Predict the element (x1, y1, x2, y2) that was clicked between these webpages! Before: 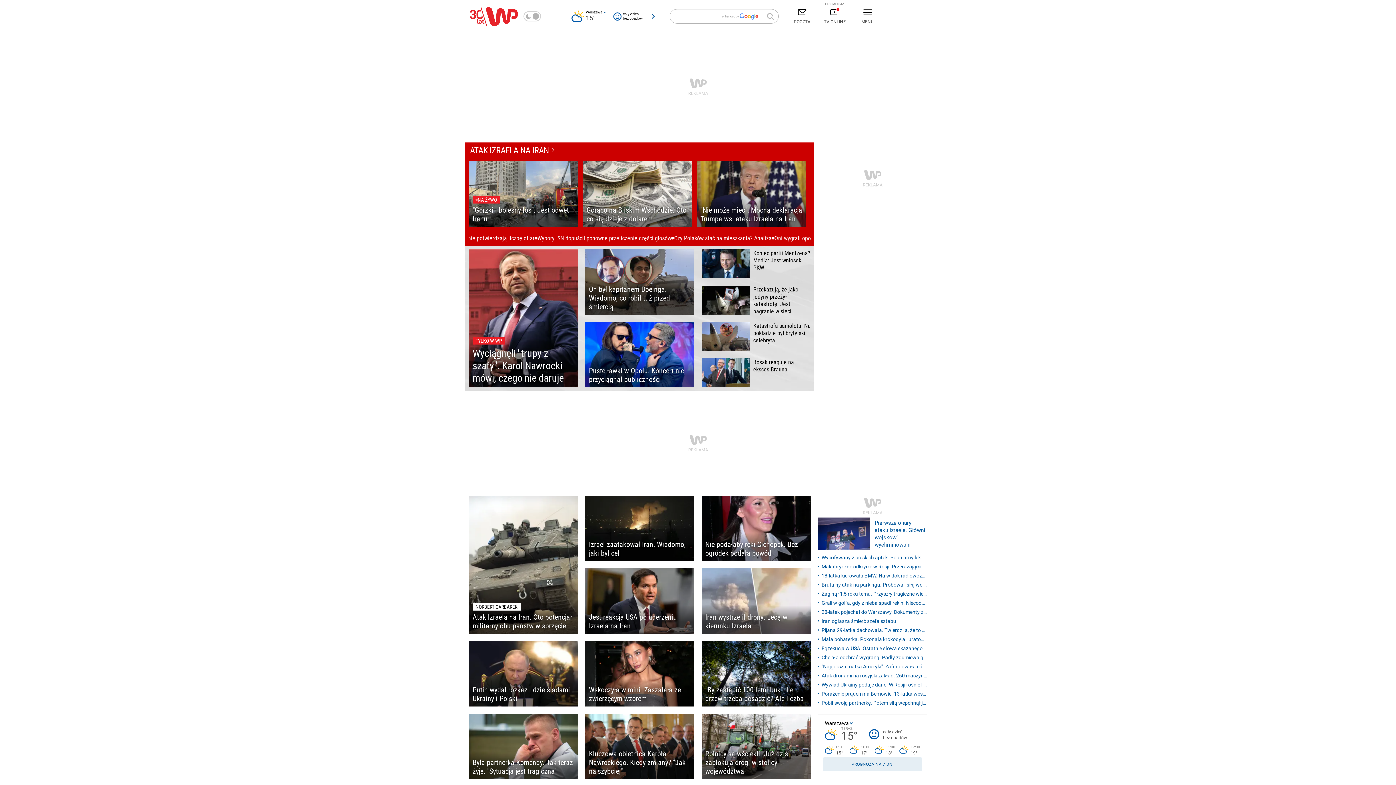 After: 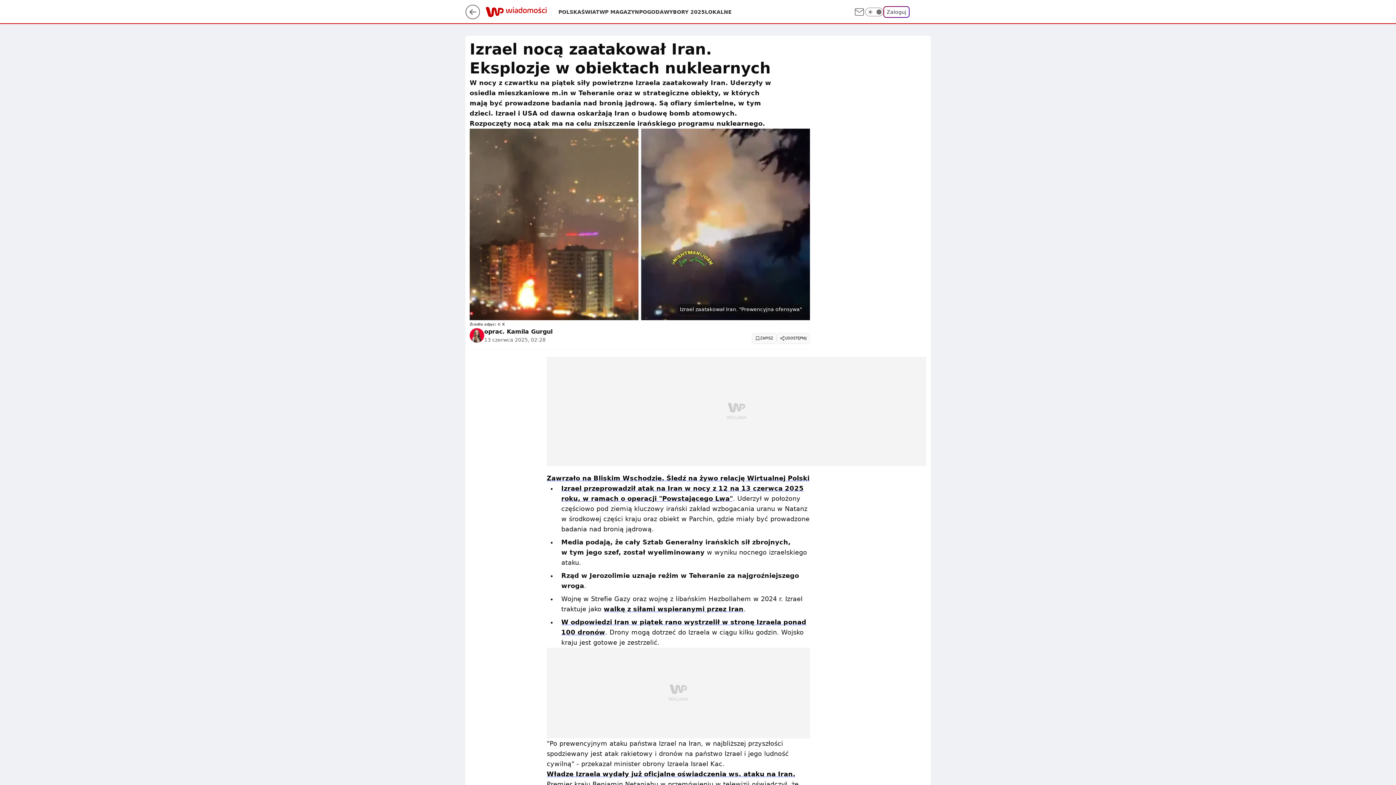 Action: bbox: (585, 496, 694, 561) label: Izrael zaatakował Iran. Wiadomo, jaki był cel